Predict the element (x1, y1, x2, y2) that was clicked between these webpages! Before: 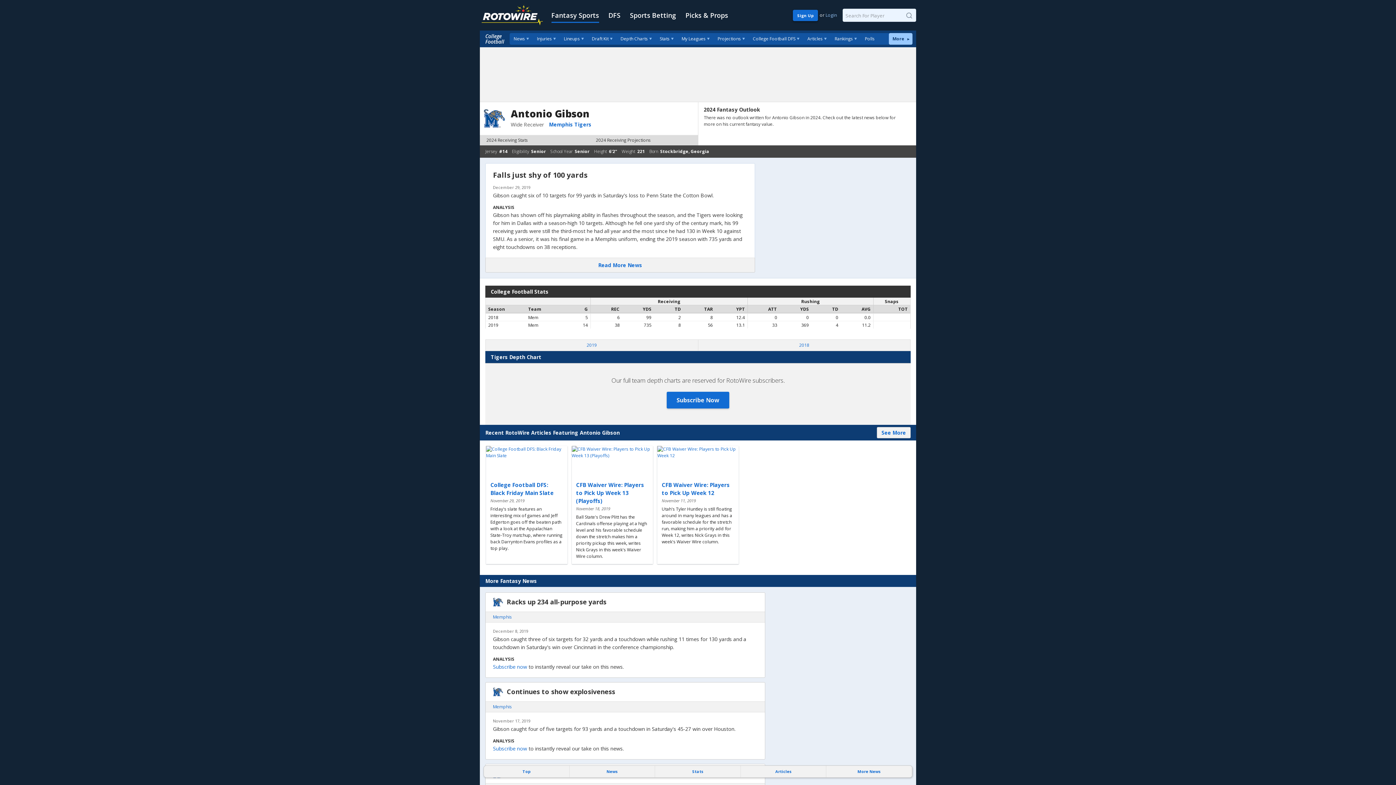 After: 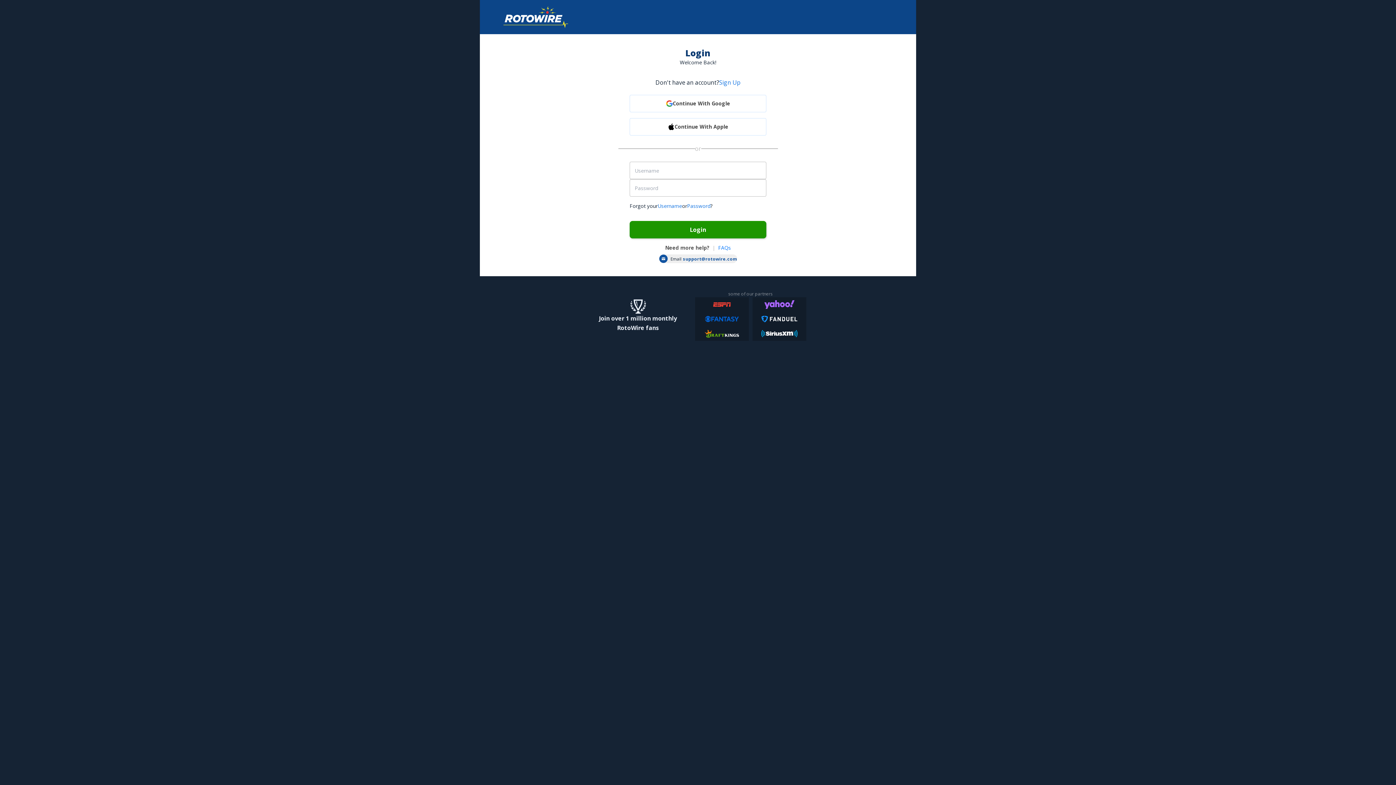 Action: bbox: (825, 12, 837, 18) label: Login